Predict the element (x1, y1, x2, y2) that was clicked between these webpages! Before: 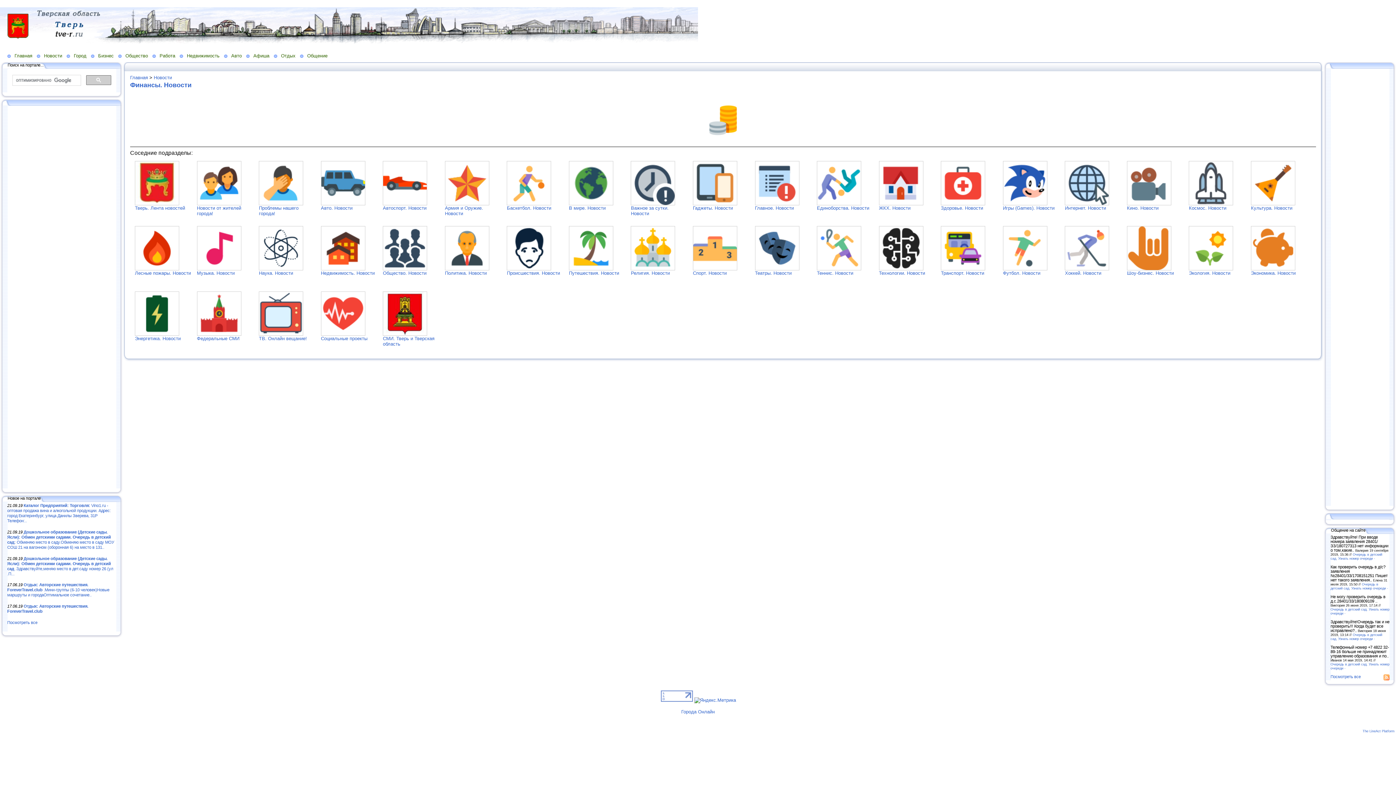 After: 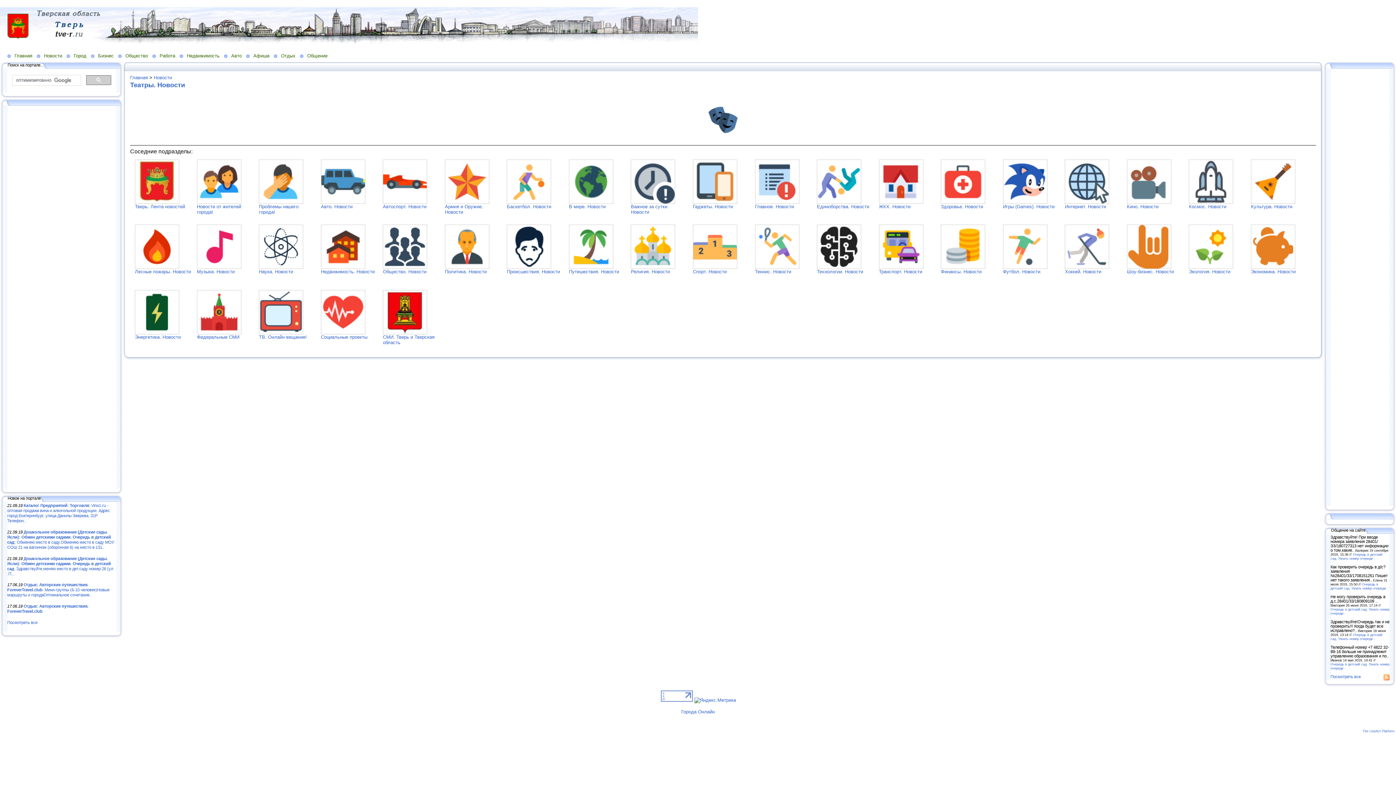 Action: bbox: (755, 266, 799, 271)